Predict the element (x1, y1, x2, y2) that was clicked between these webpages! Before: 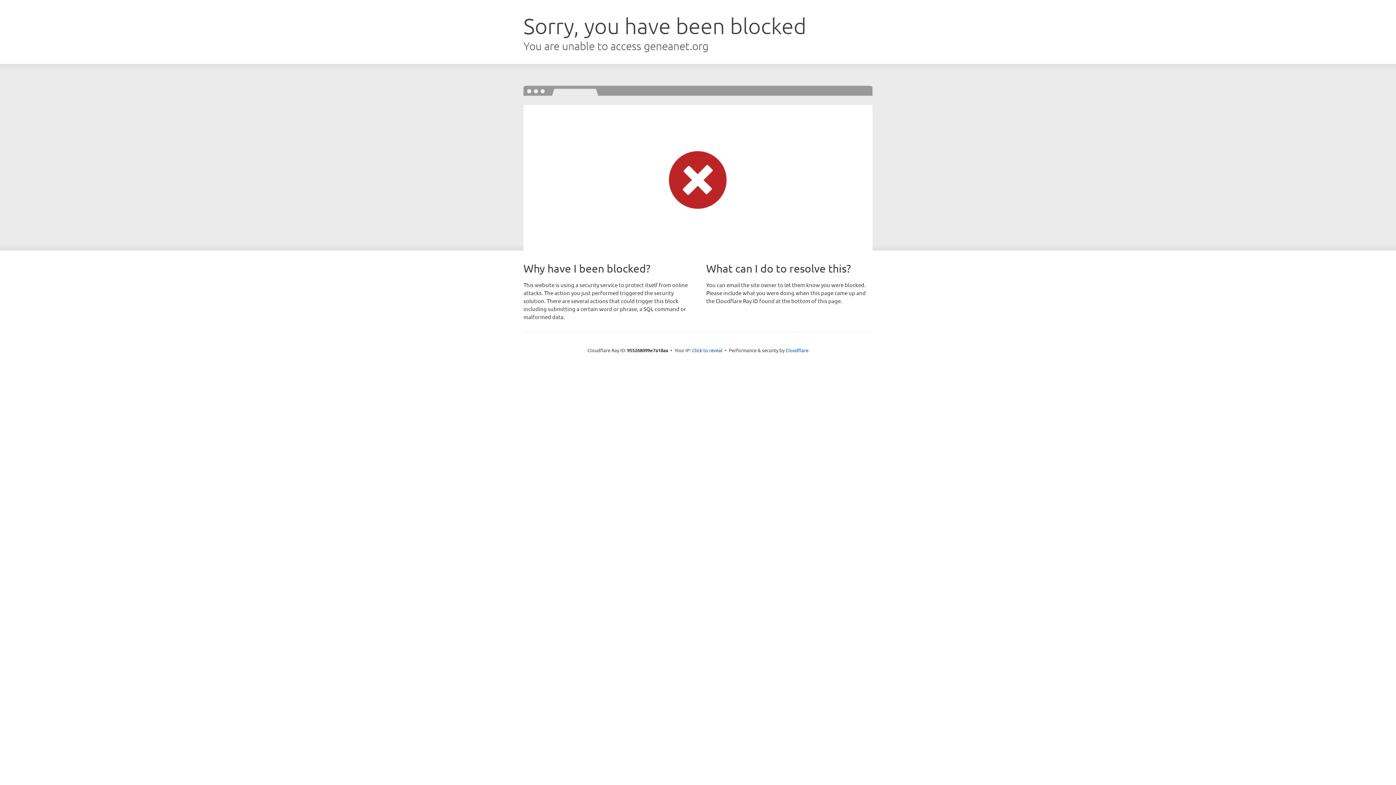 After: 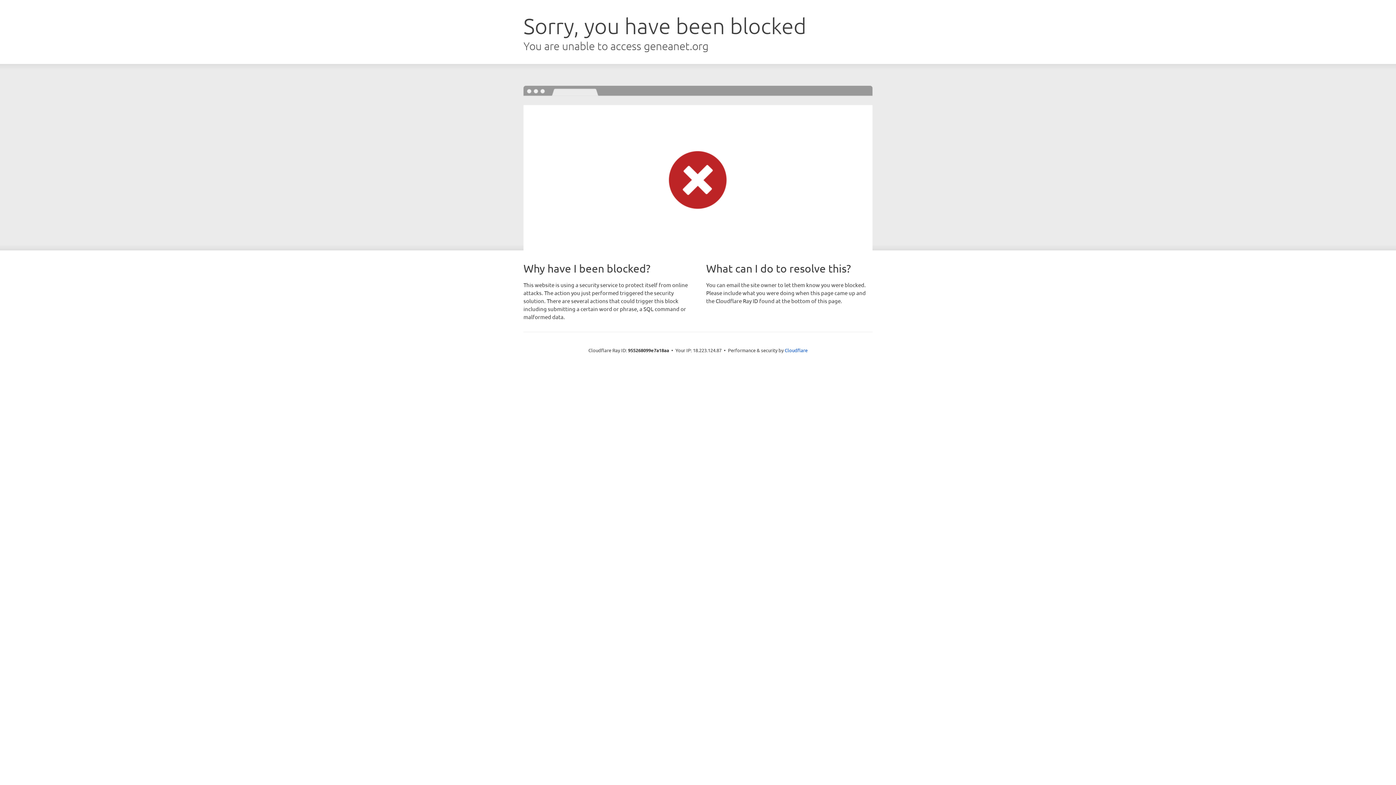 Action: label: Click to reveal bbox: (692, 346, 722, 353)